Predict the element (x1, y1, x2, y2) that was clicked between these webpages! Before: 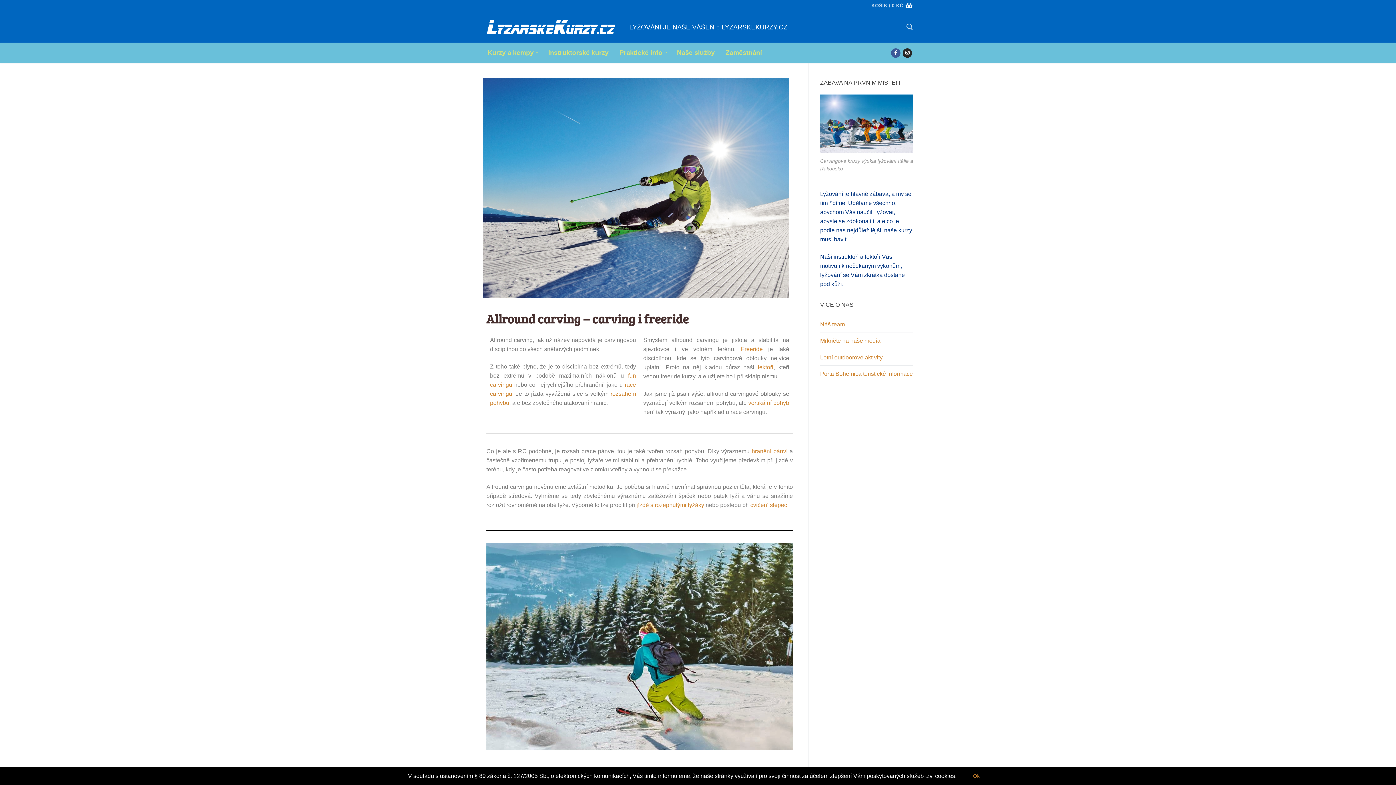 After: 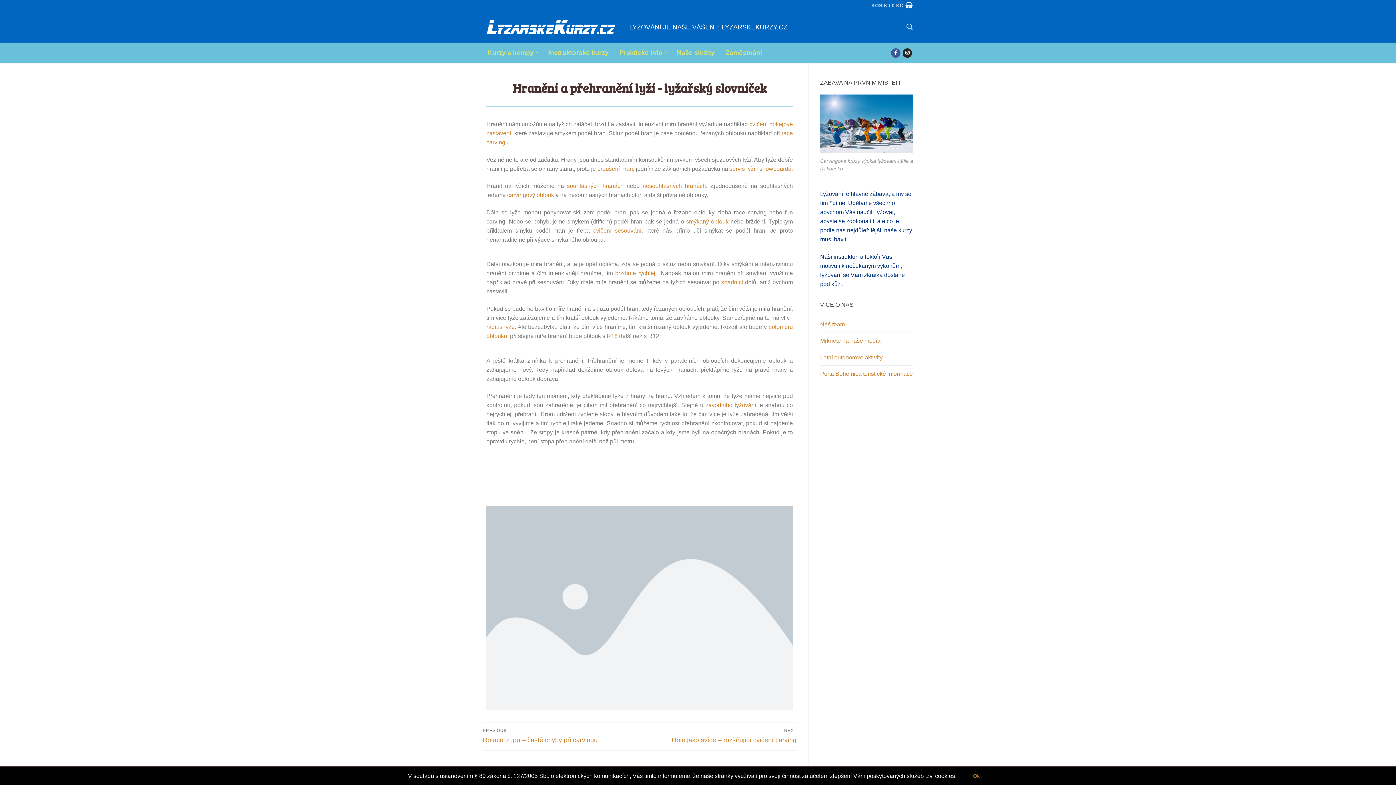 Action: bbox: (751, 448, 787, 454) label: hranění pánví